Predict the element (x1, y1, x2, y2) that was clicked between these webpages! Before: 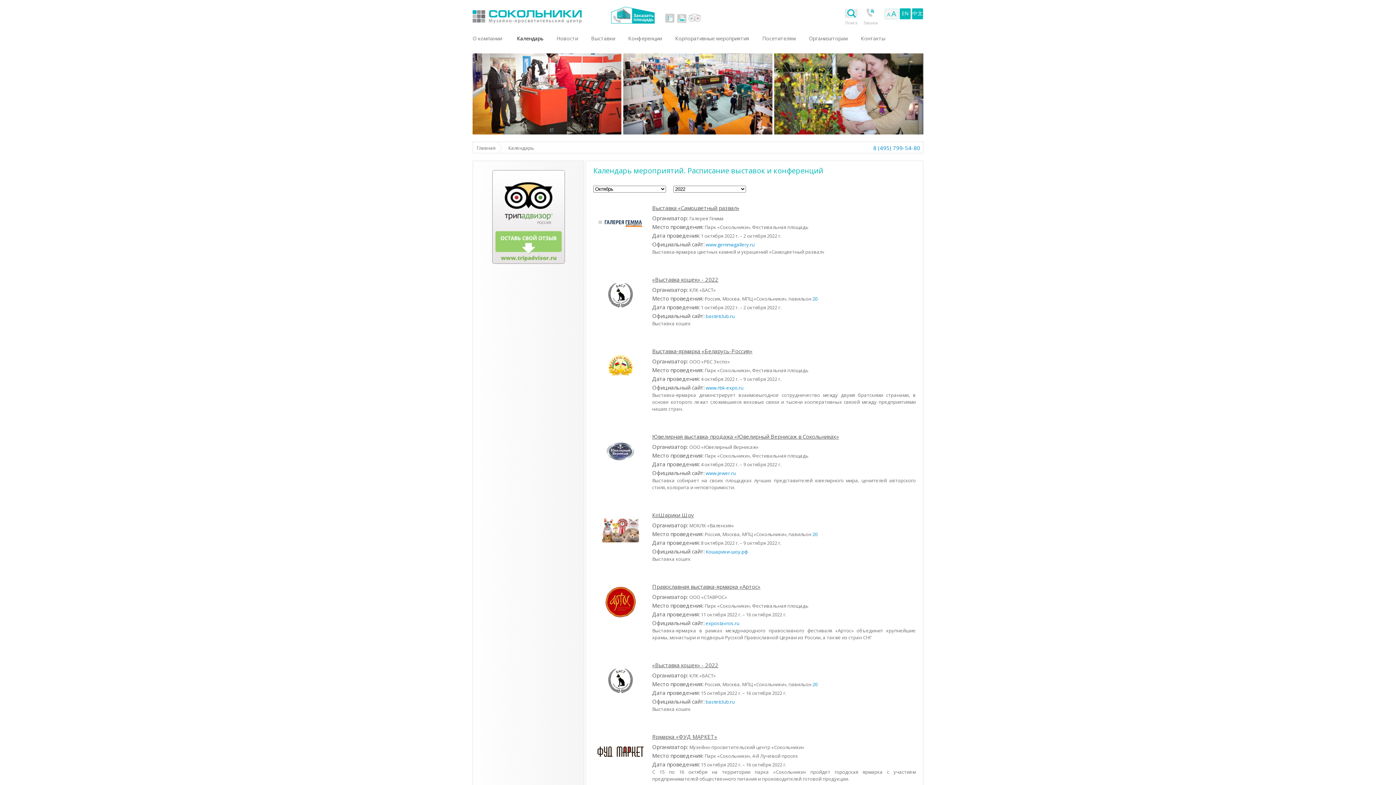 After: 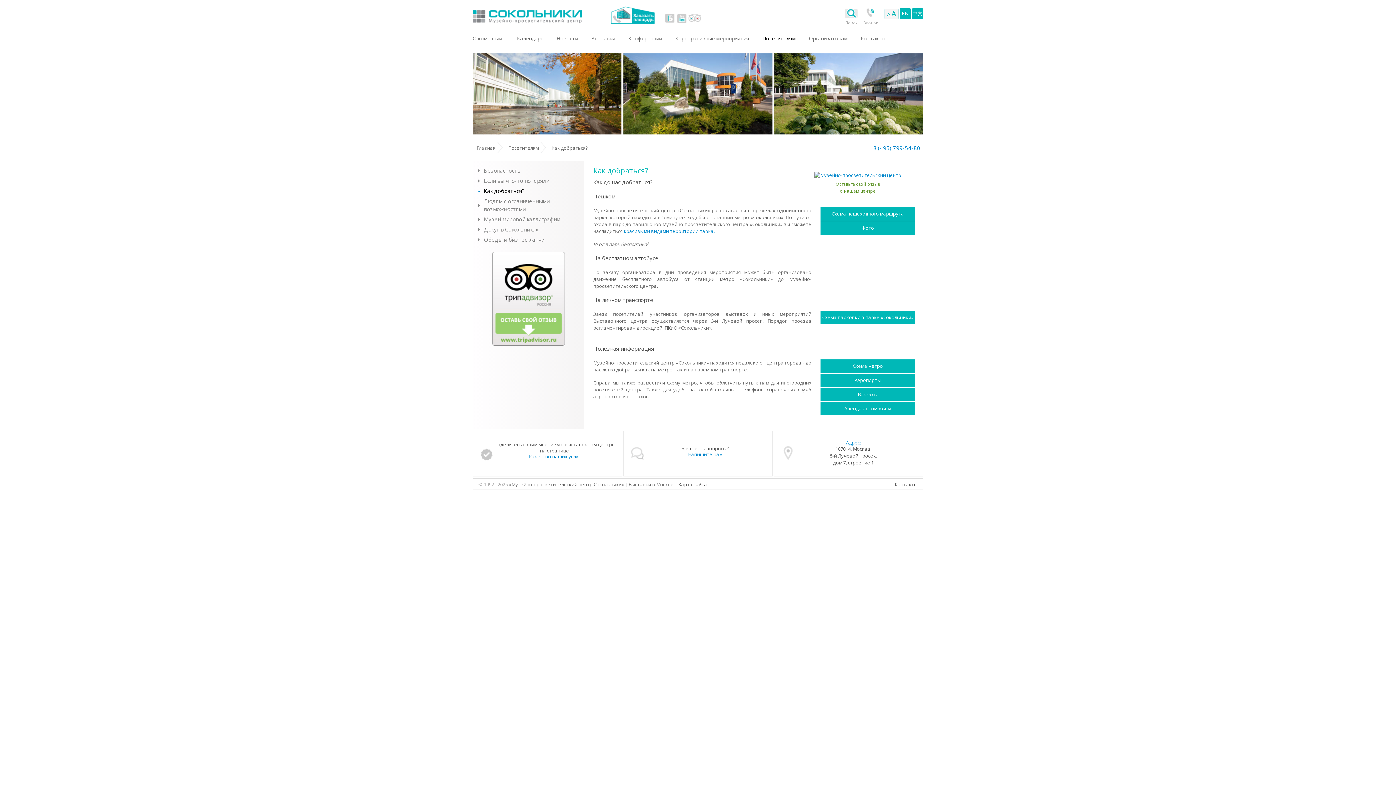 Action: bbox: (756, 30, 800, 43)